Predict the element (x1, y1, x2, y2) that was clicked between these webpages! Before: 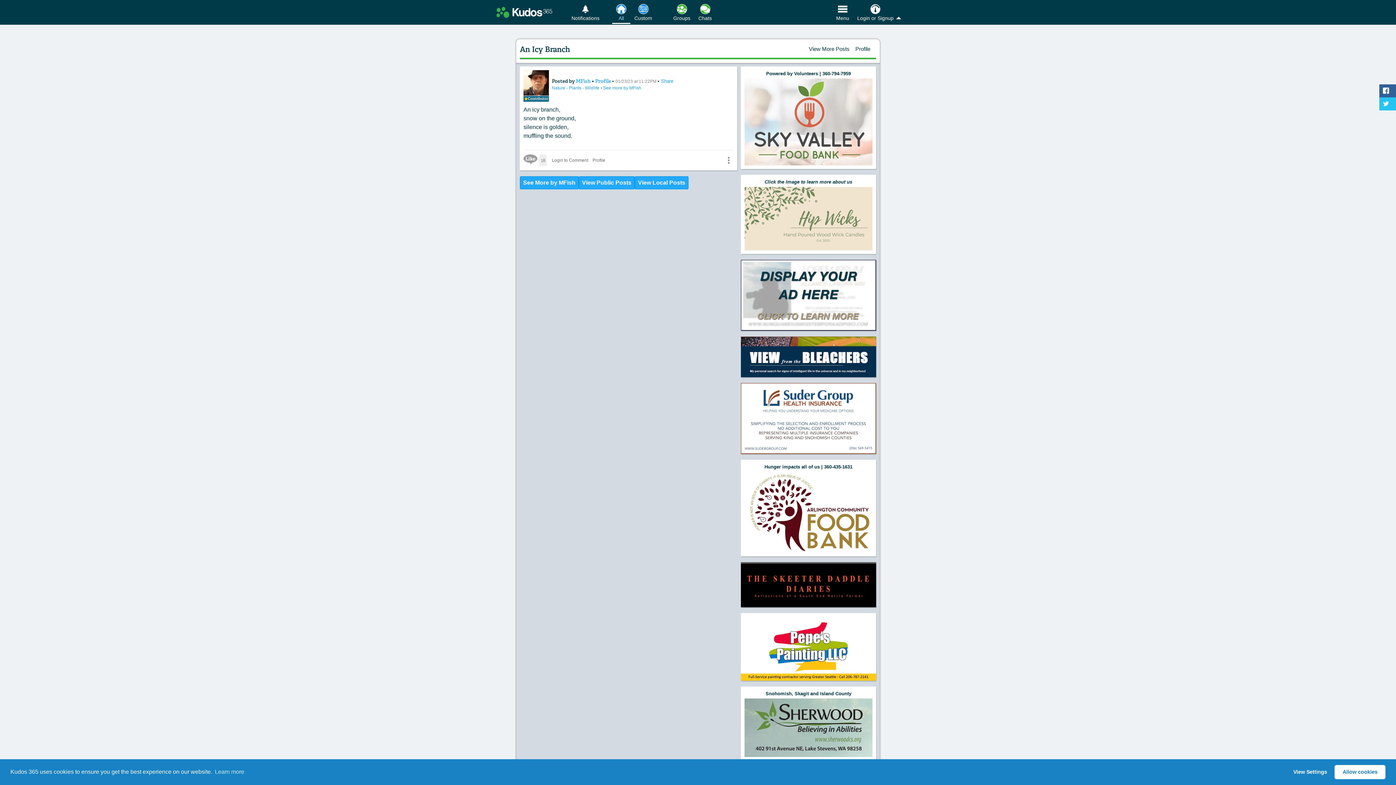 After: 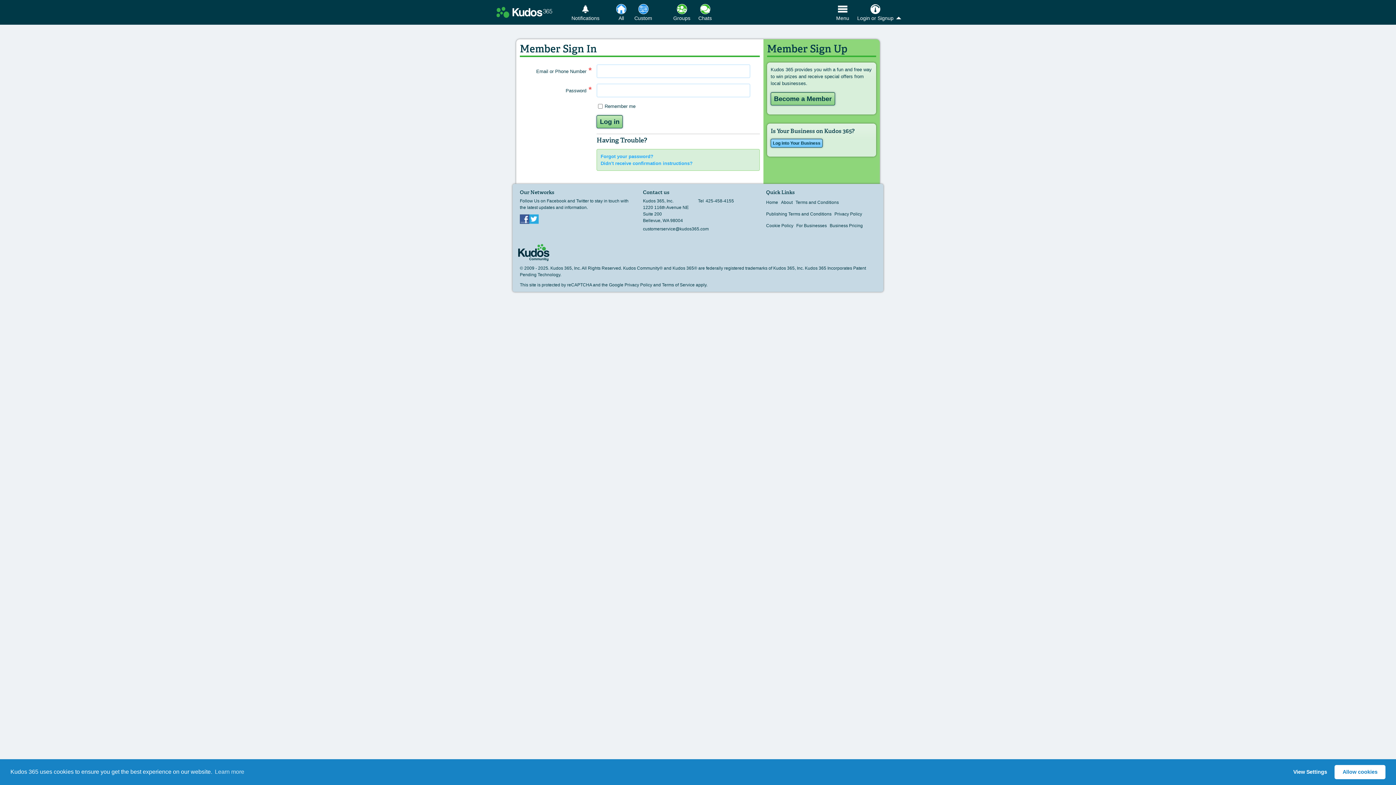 Action: bbox: (673, 4, 690, 20) label: Groups